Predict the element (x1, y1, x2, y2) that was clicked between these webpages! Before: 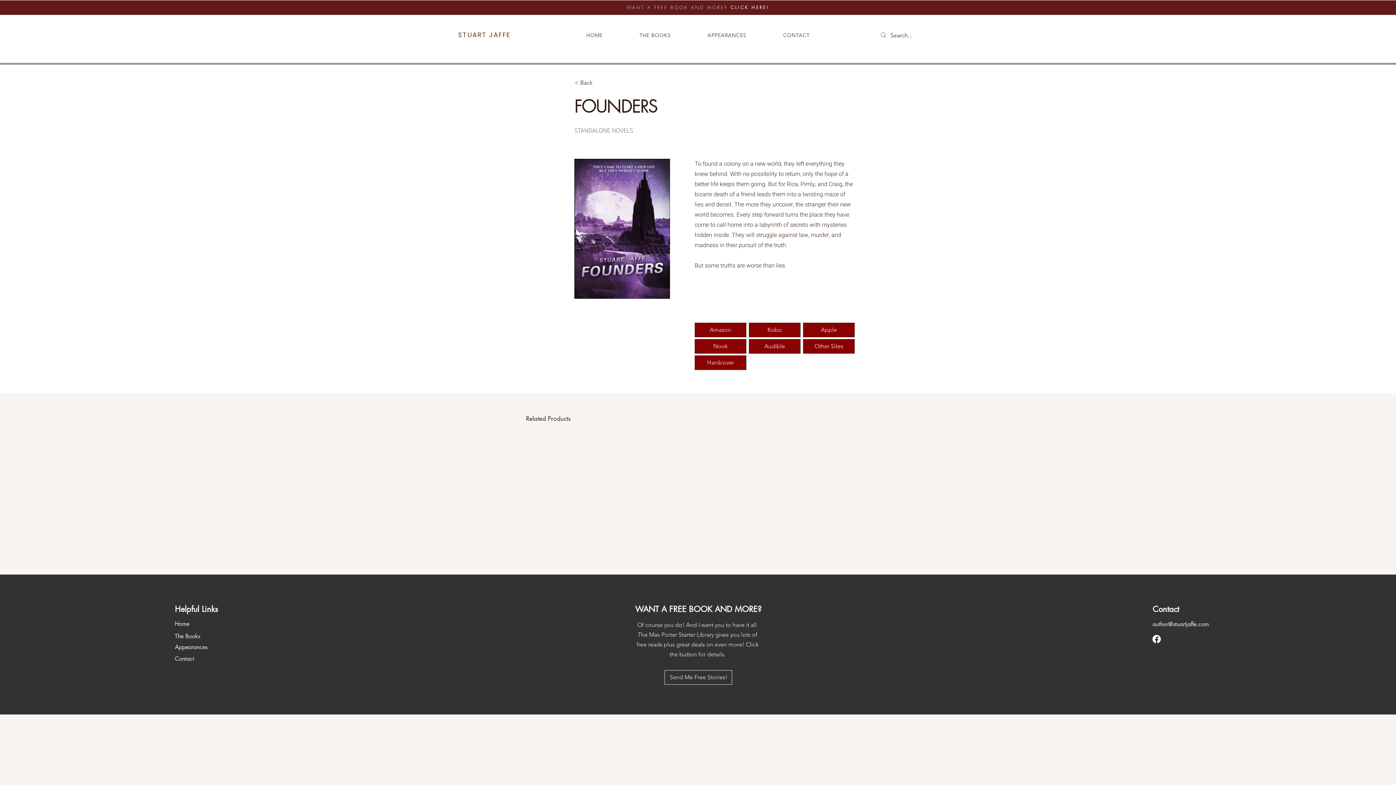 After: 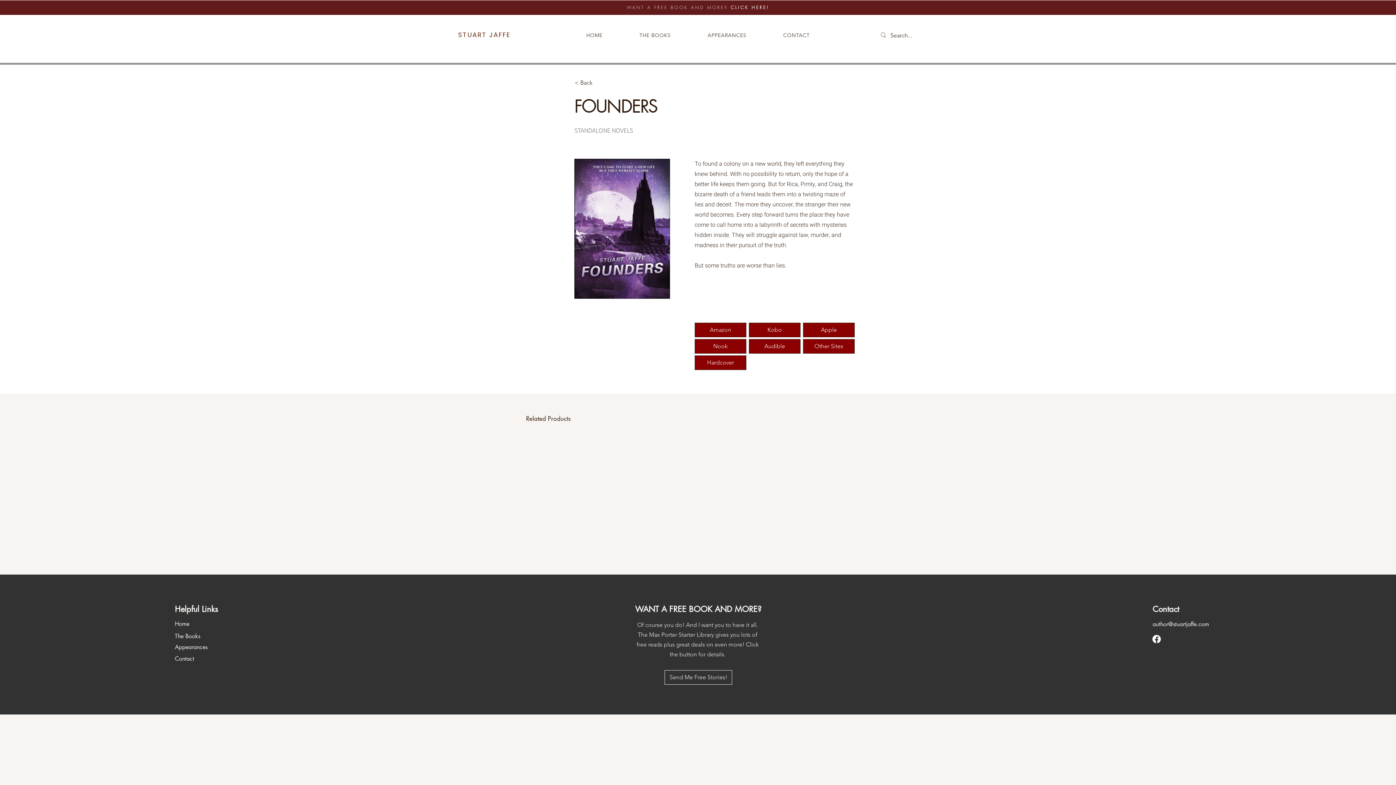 Action: bbox: (1152, 635, 1161, 643) label: Facebook